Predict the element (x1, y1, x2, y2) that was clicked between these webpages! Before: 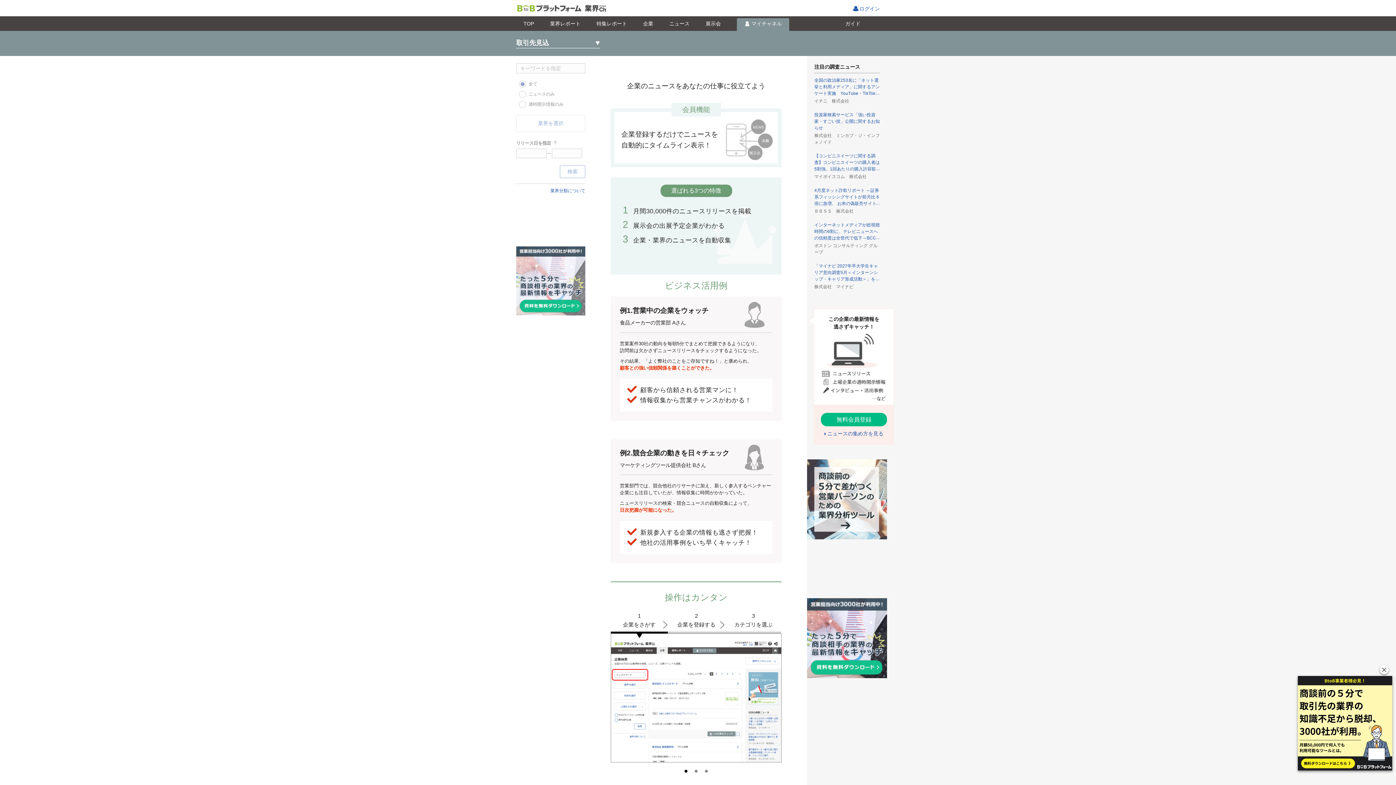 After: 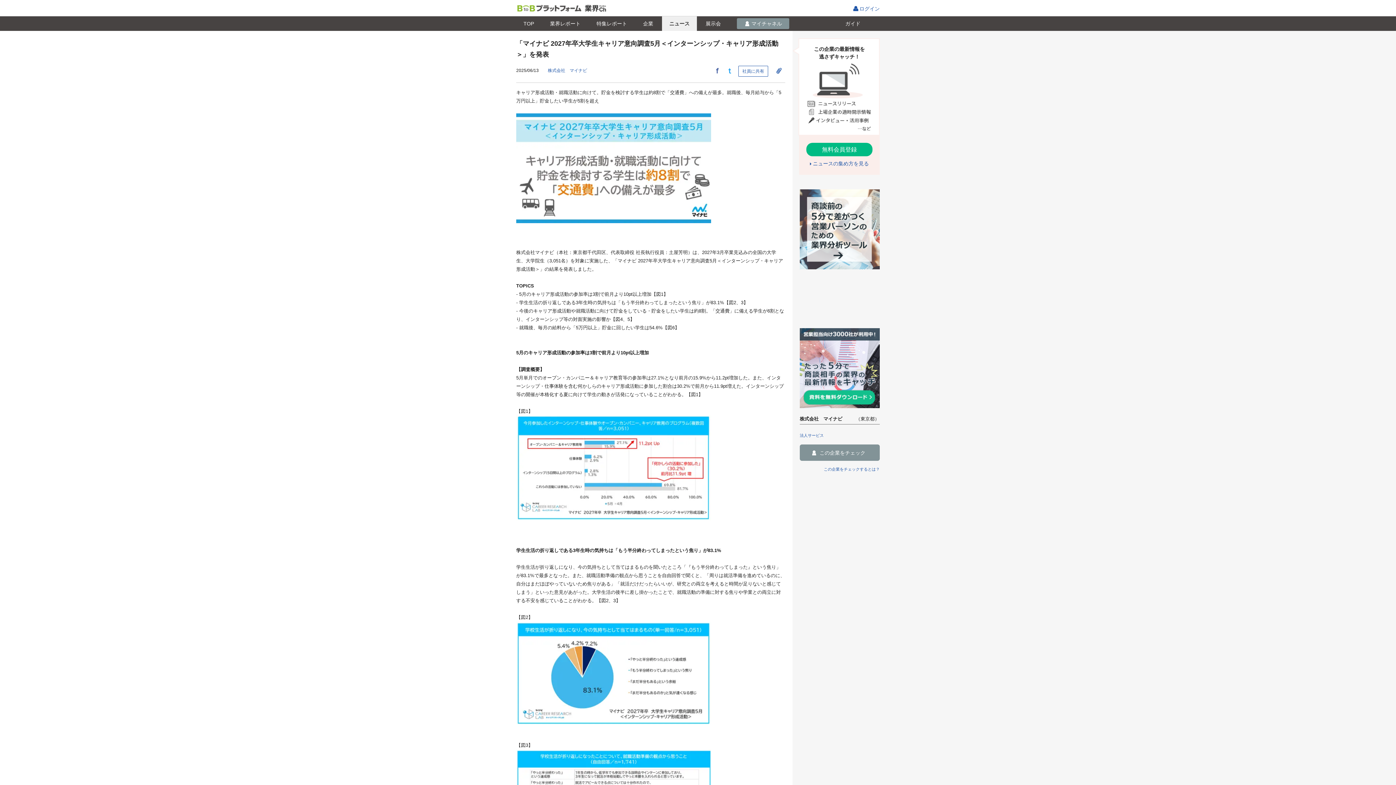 Action: label: 「マイナビ 2027年卒大学生キャリア意向調査5月＜インターンシップ・キャリア形成活動＞」を発表
株式会社　マイナビ bbox: (814, 262, 880, 290)